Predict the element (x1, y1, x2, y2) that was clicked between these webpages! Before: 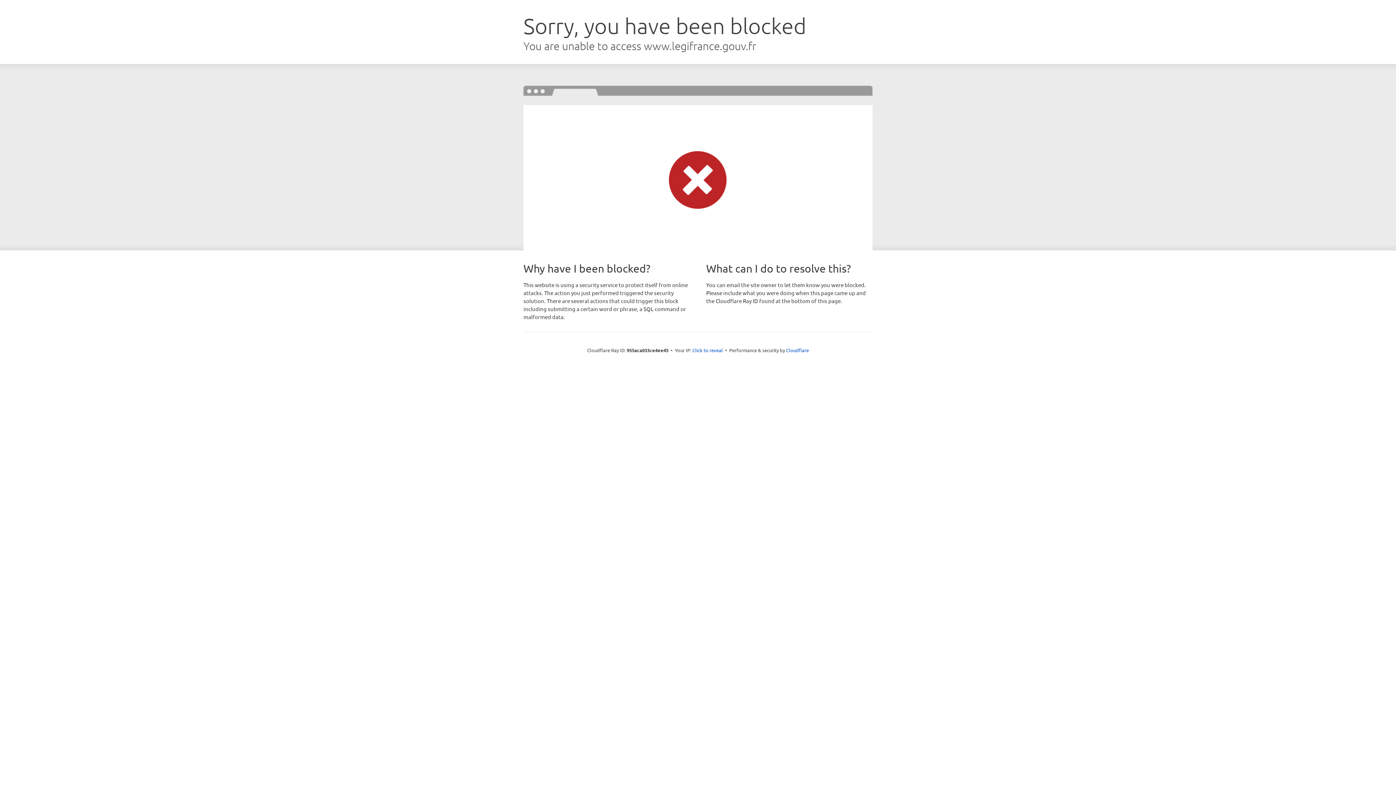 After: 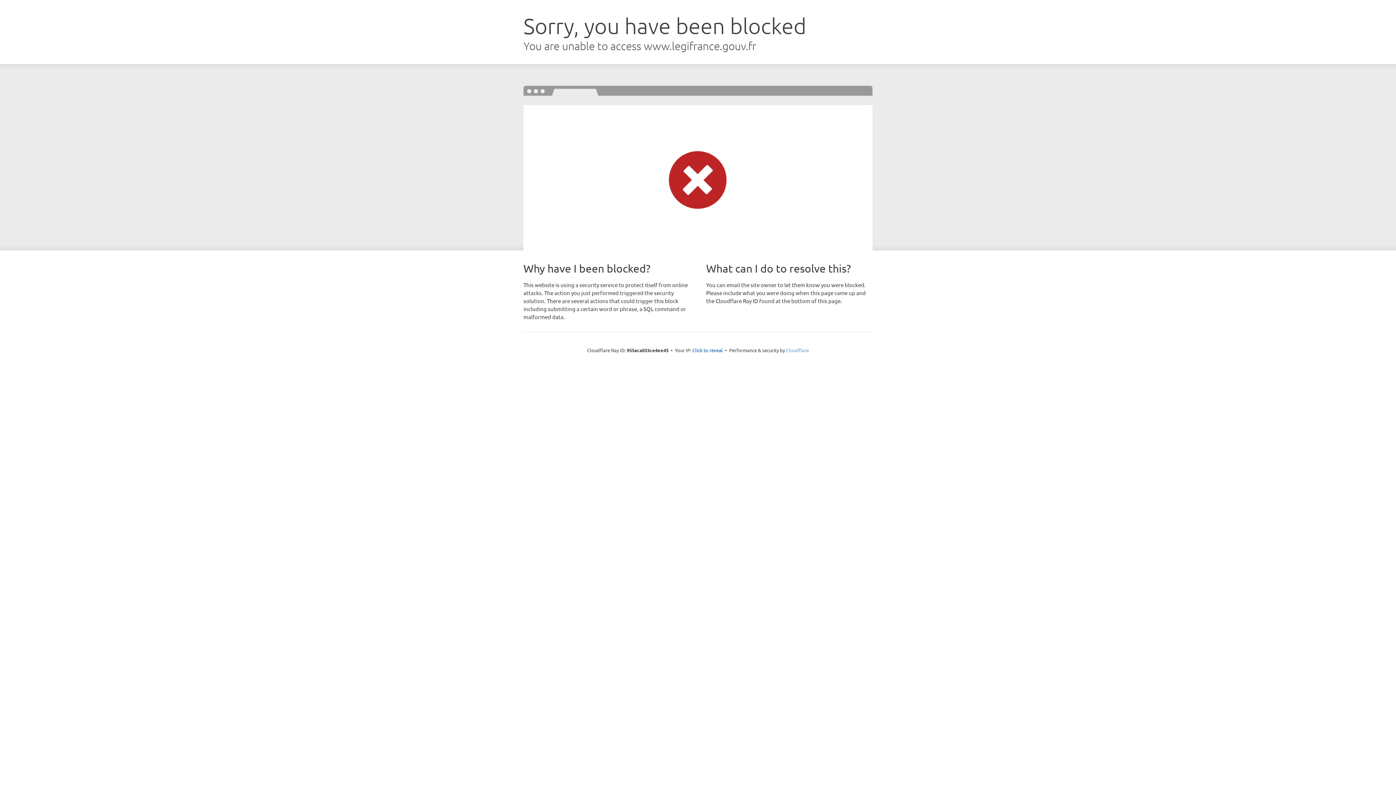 Action: label: Cloudflare bbox: (786, 347, 809, 353)